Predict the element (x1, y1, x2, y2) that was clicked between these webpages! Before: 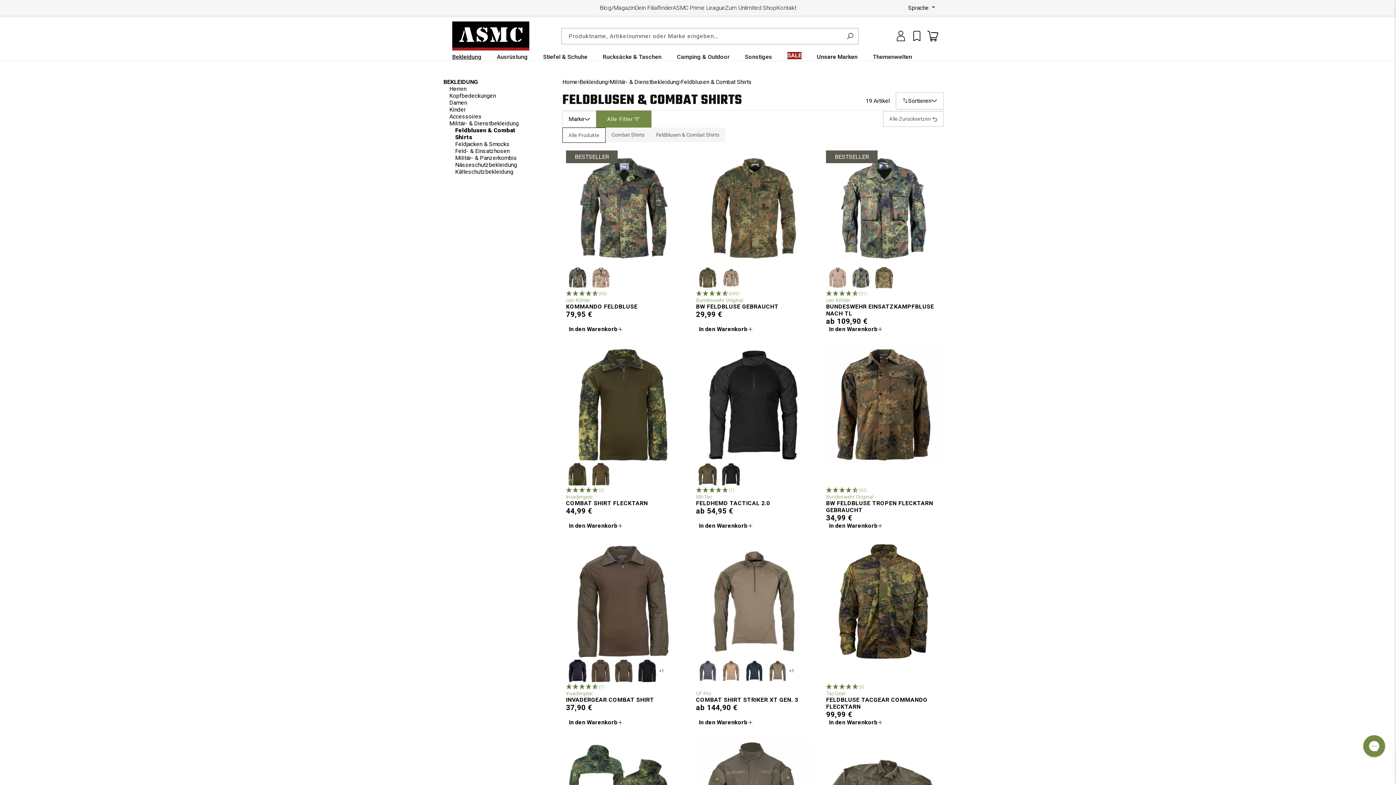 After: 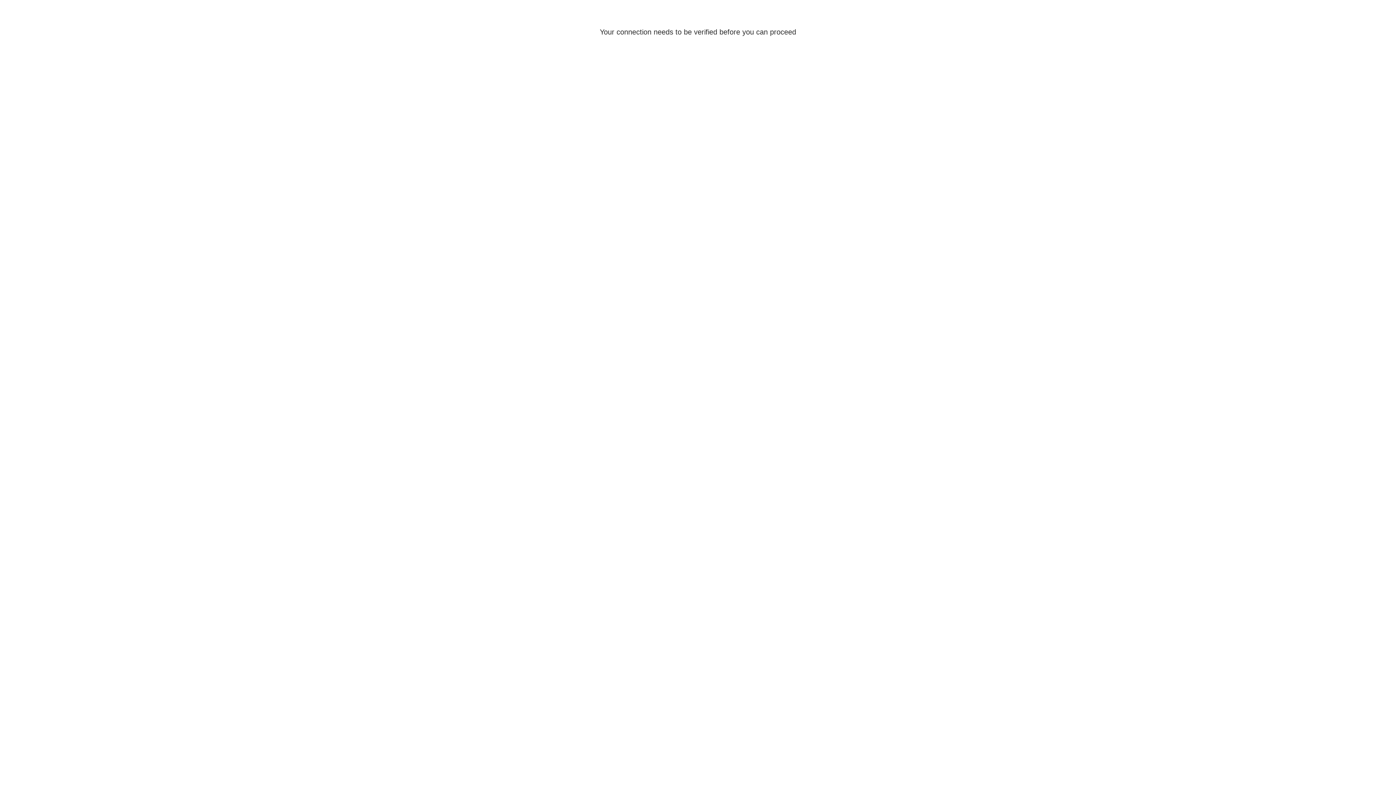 Action: label: (1)
Mil-Tec

FELDHEMD TACTICAL 2.0

ab 54,95 € bbox: (696, 486, 770, 522)